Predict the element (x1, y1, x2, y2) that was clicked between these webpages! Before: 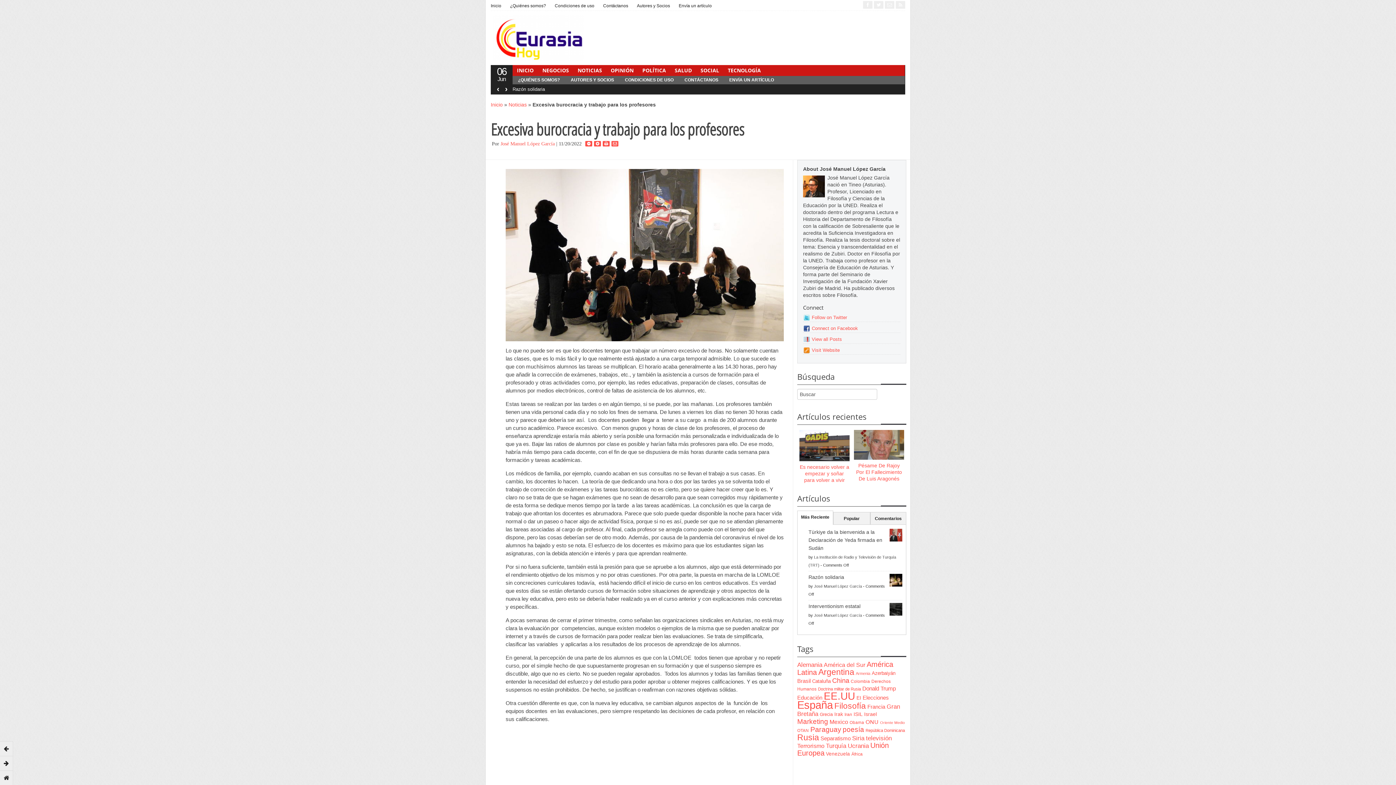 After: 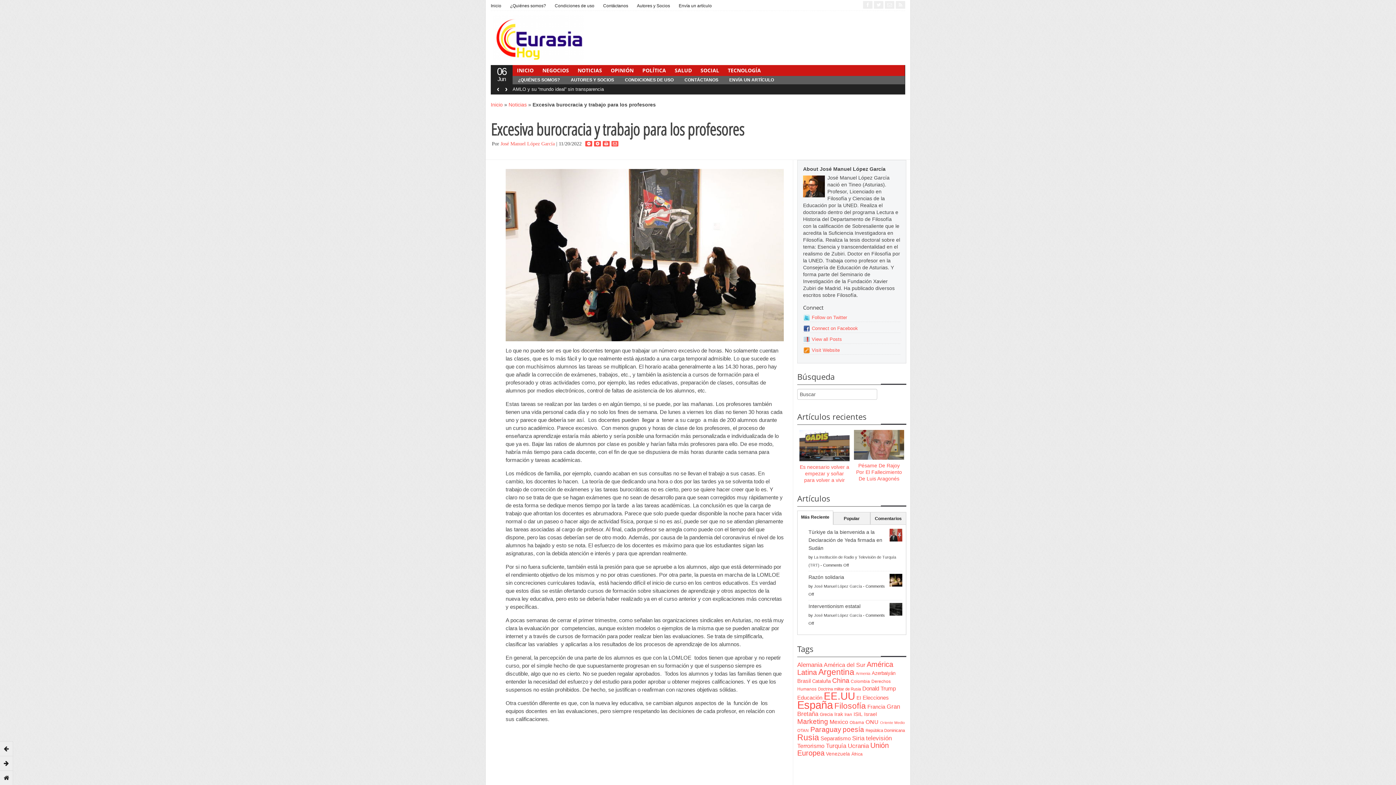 Action: label: Connect on Facebook bbox: (803, 324, 900, 333)